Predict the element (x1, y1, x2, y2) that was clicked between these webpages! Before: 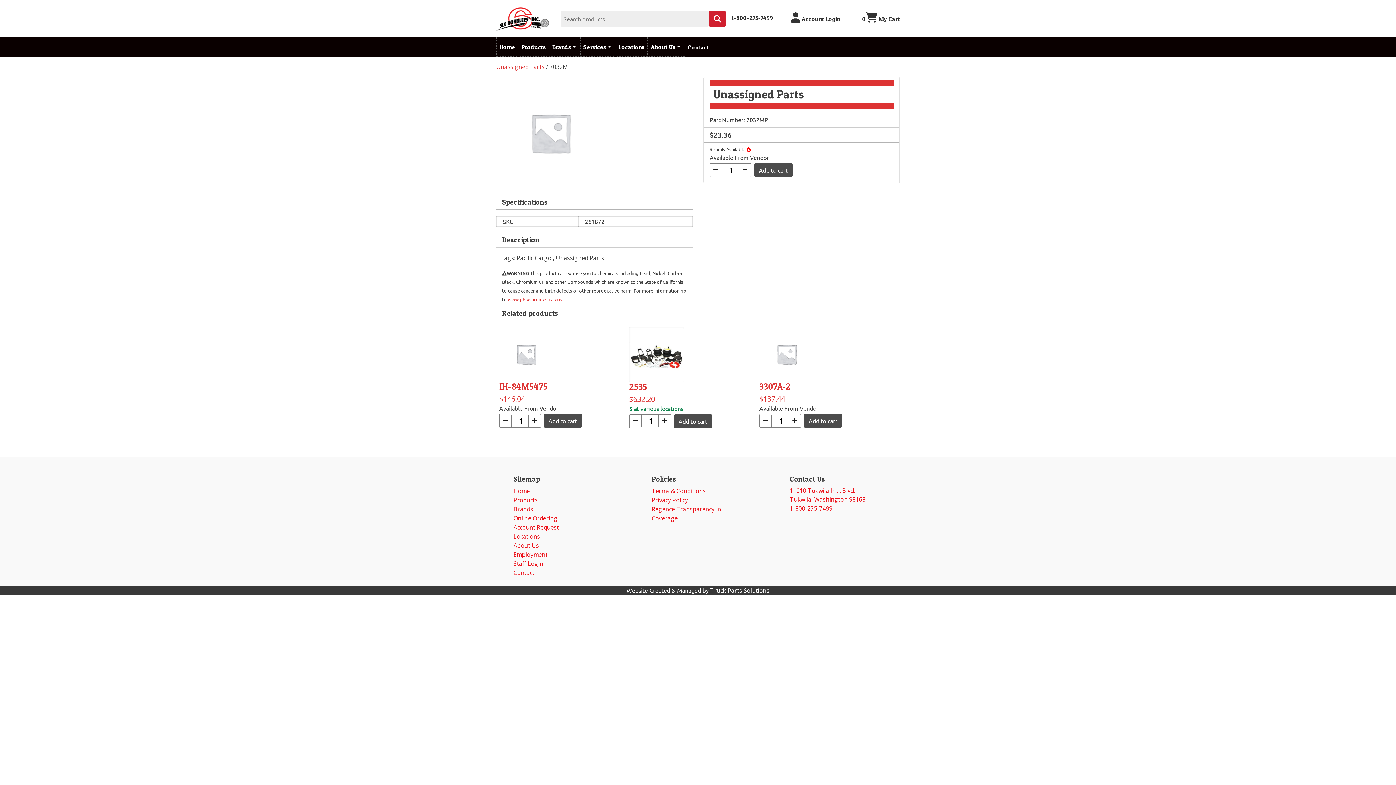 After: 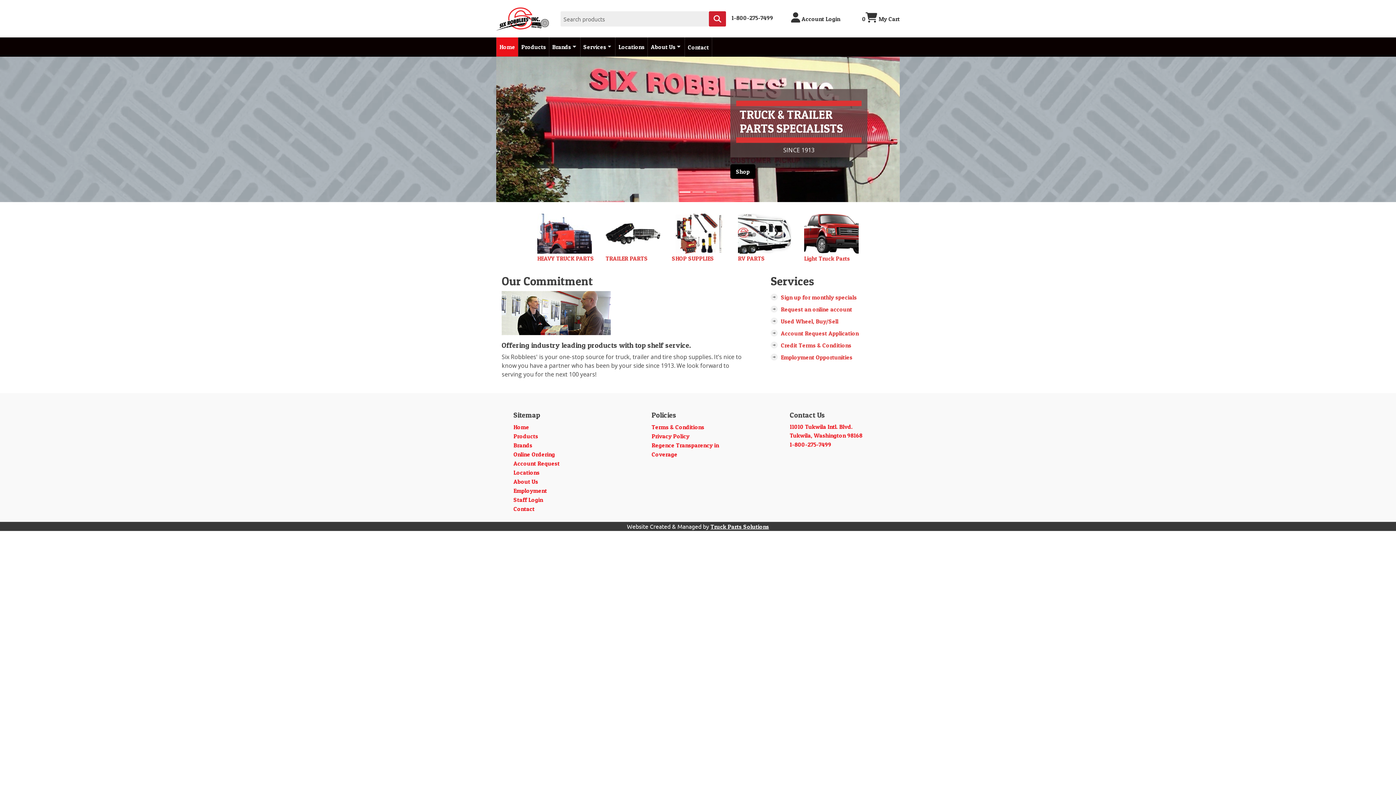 Action: bbox: (496, 39, 518, 54) label: Home